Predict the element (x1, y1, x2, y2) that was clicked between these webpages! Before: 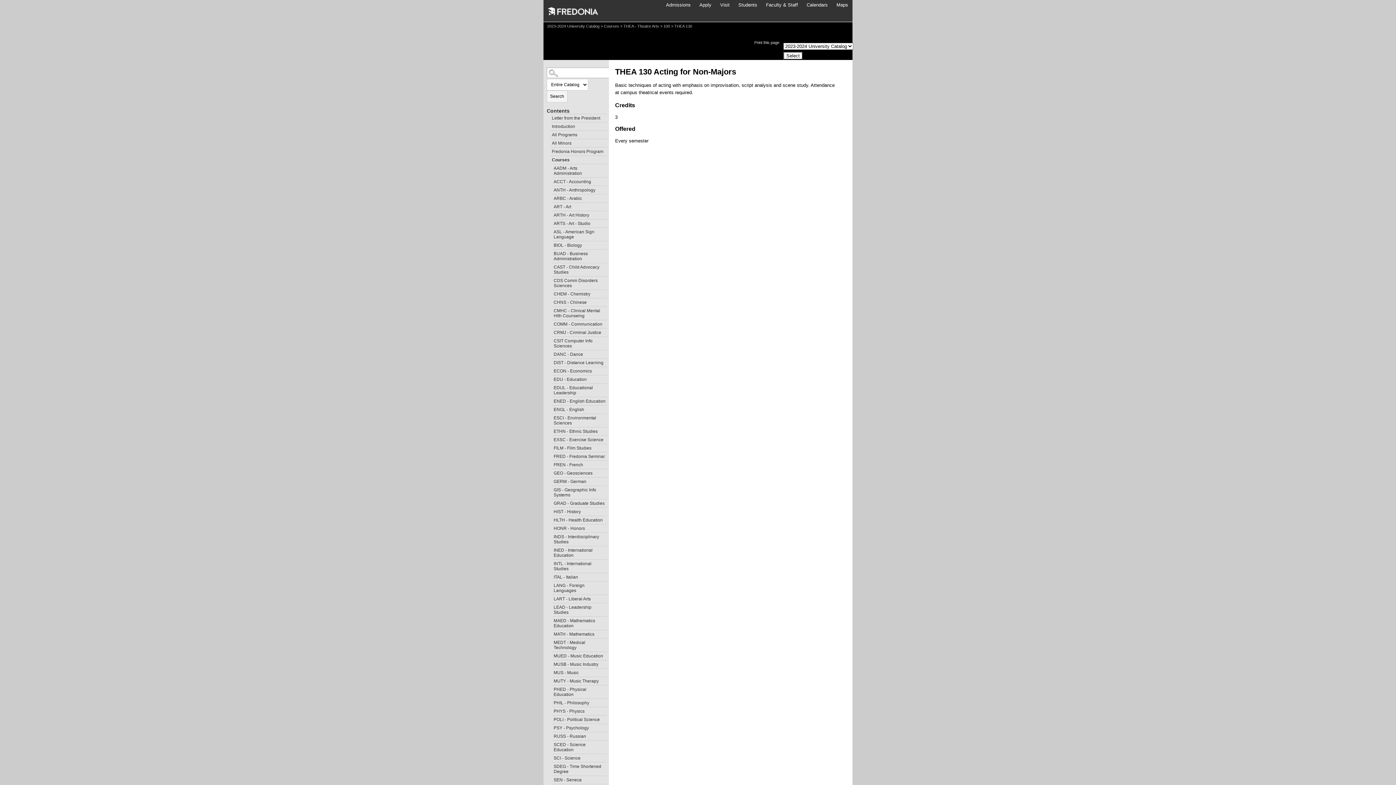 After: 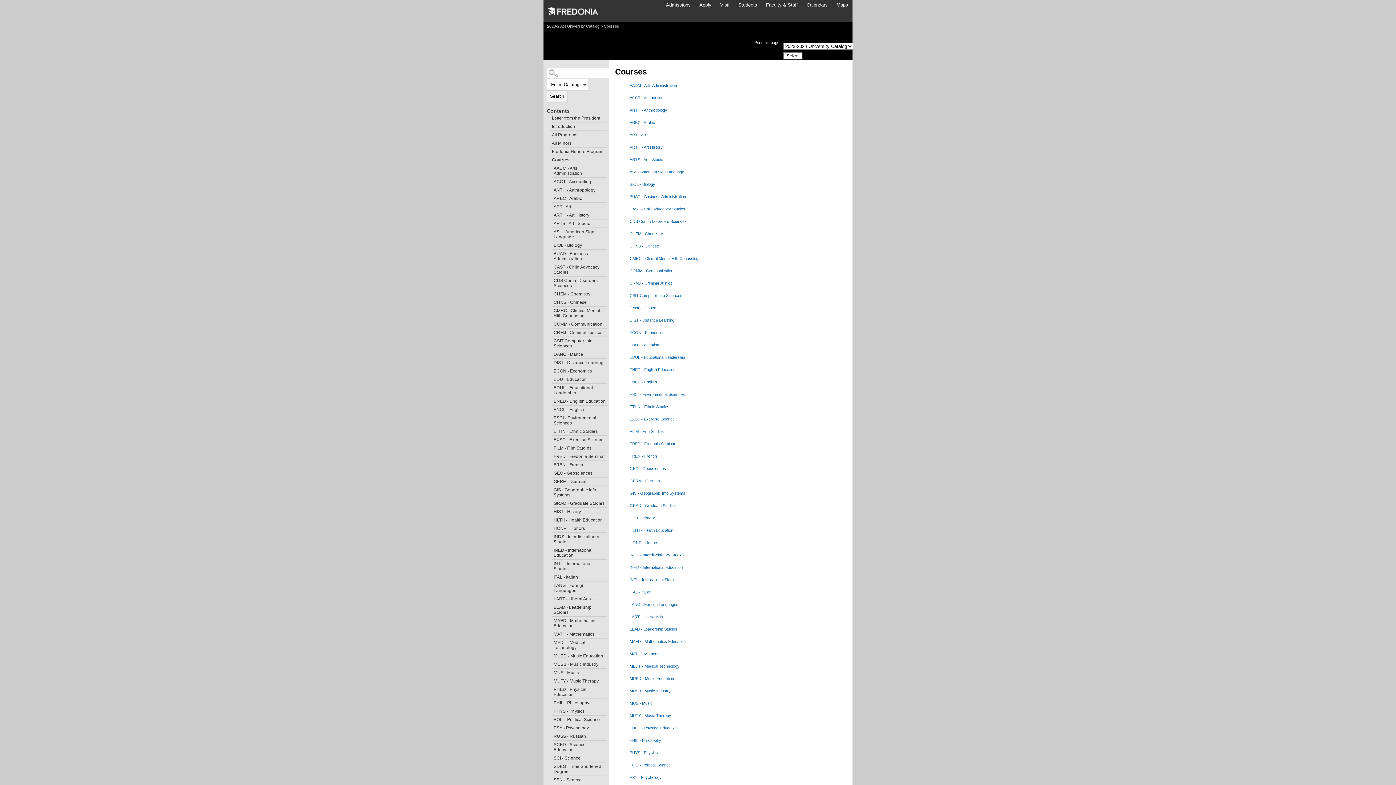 Action: bbox: (550, 155, 607, 164) label: Courses